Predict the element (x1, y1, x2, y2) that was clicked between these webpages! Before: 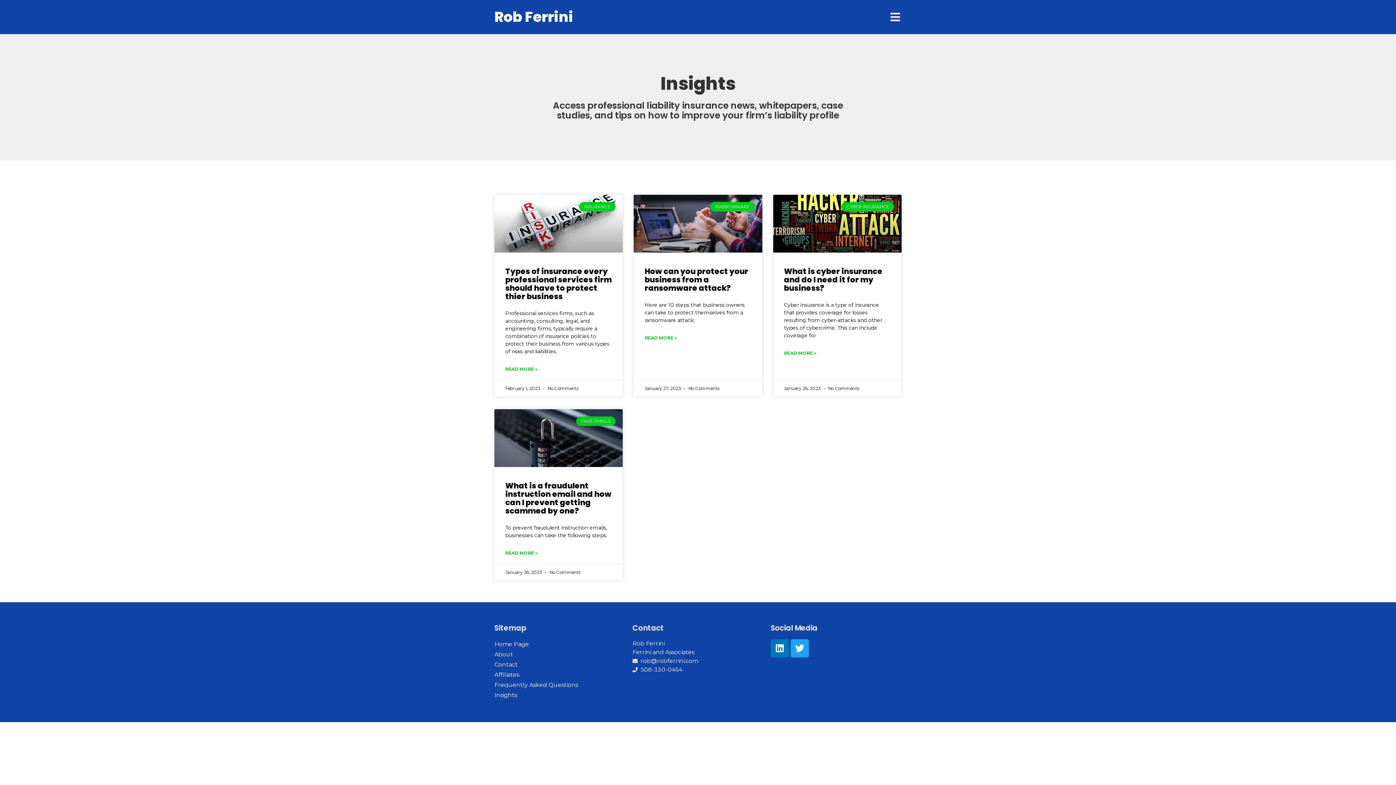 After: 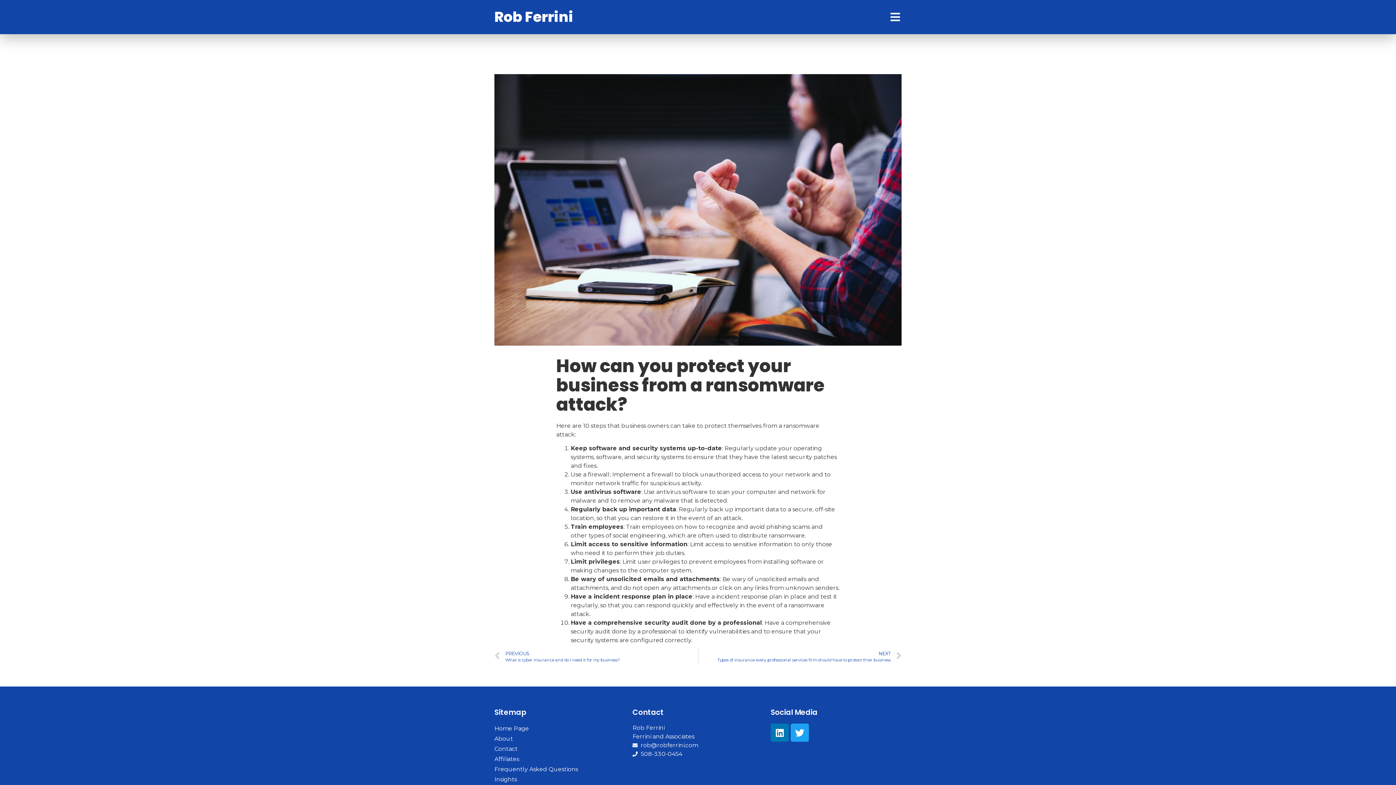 Action: bbox: (633, 194, 762, 252)